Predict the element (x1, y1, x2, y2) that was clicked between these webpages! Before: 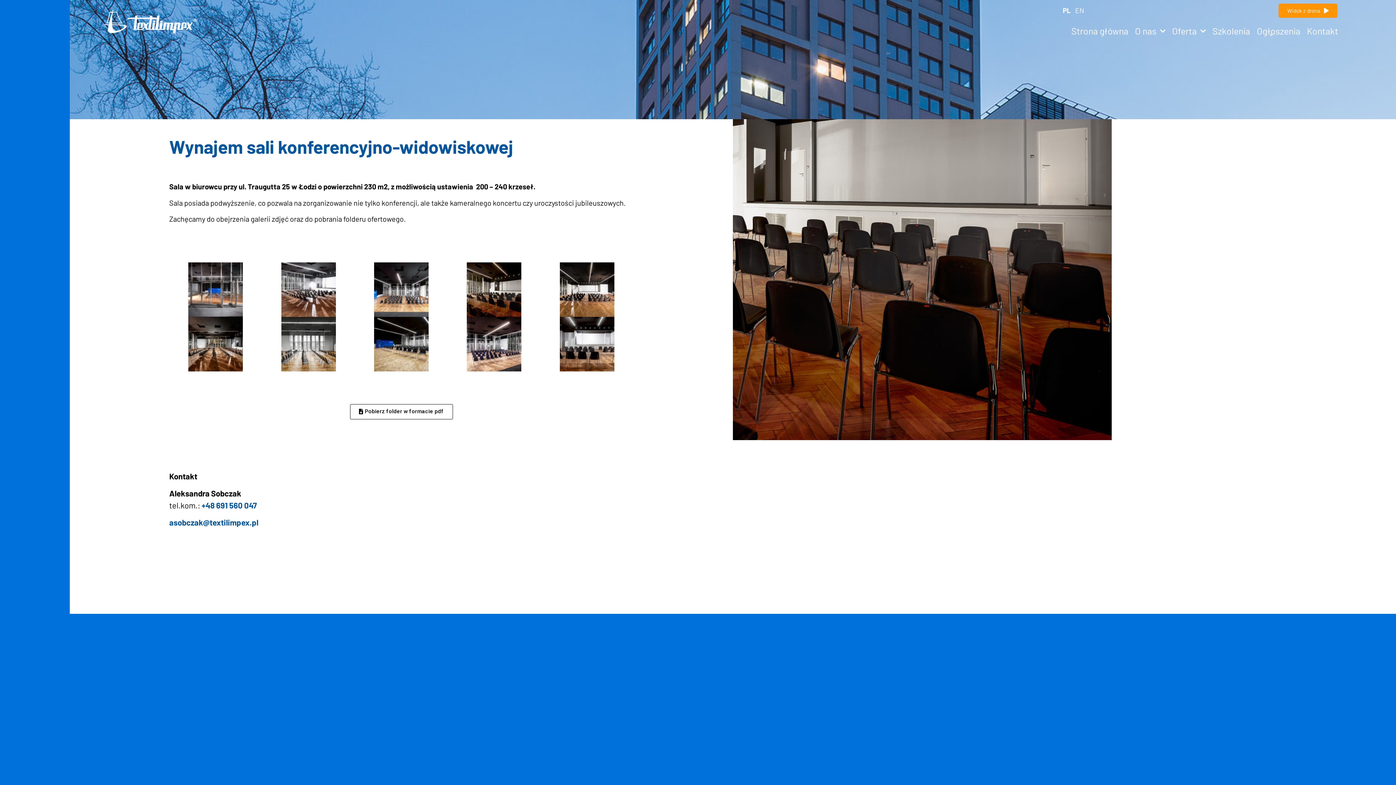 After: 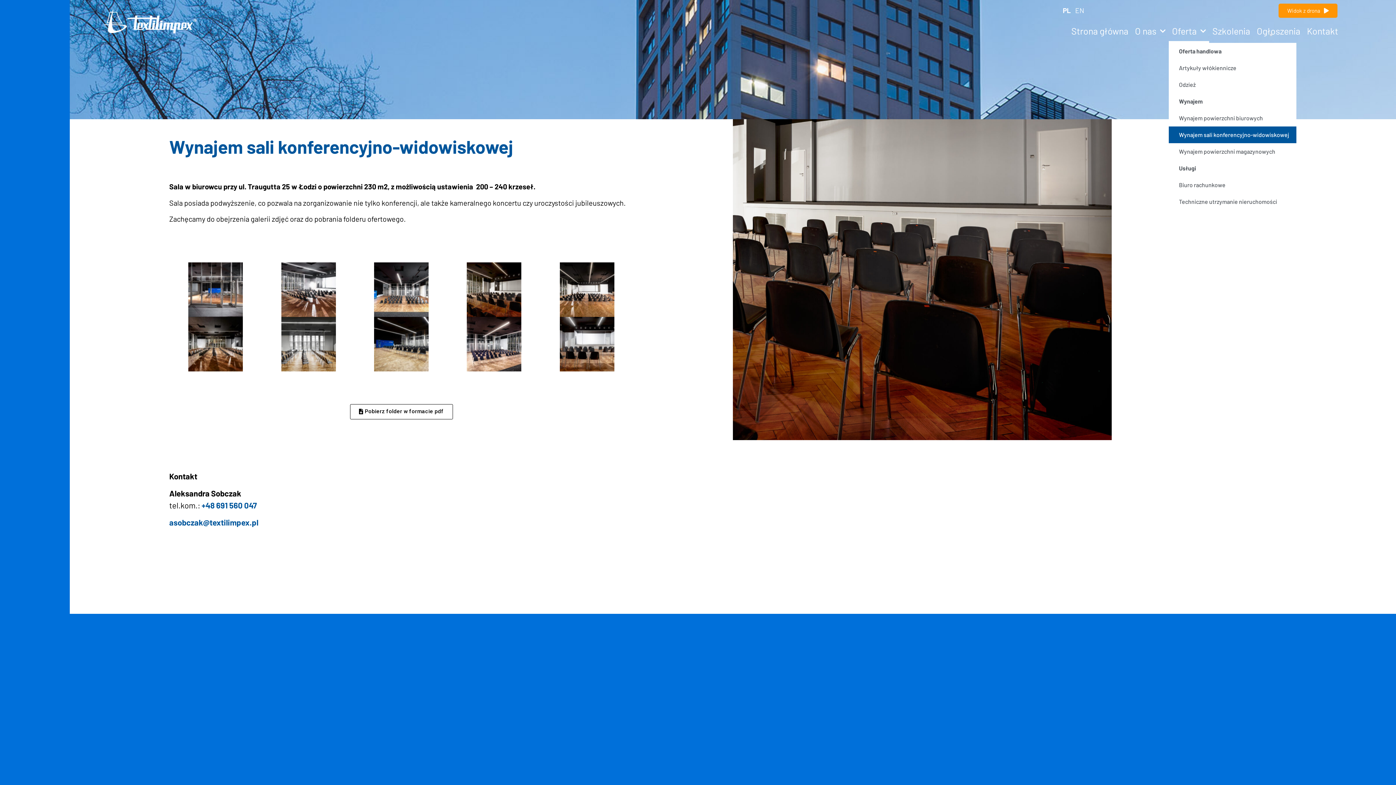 Action: label: Oferta bbox: (1169, 19, 1209, 43)